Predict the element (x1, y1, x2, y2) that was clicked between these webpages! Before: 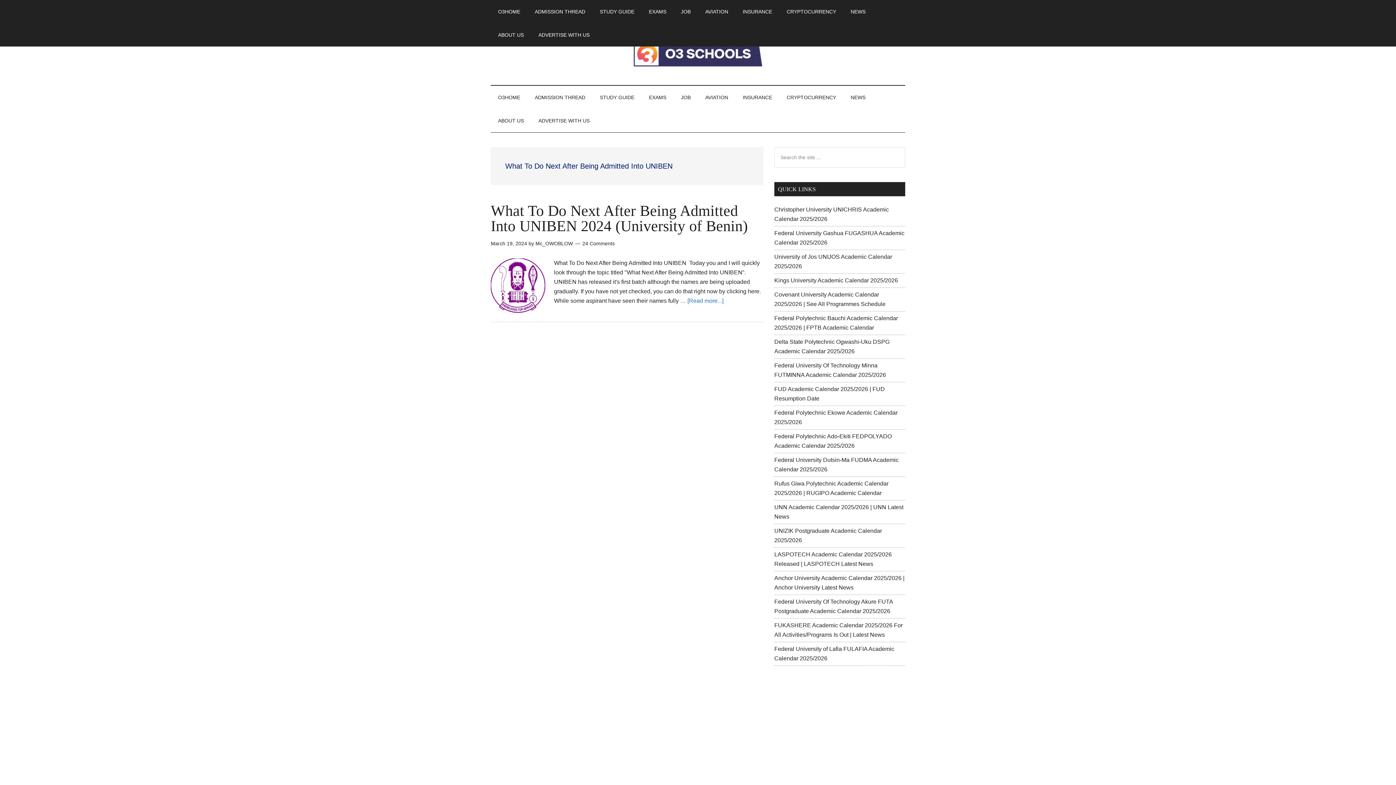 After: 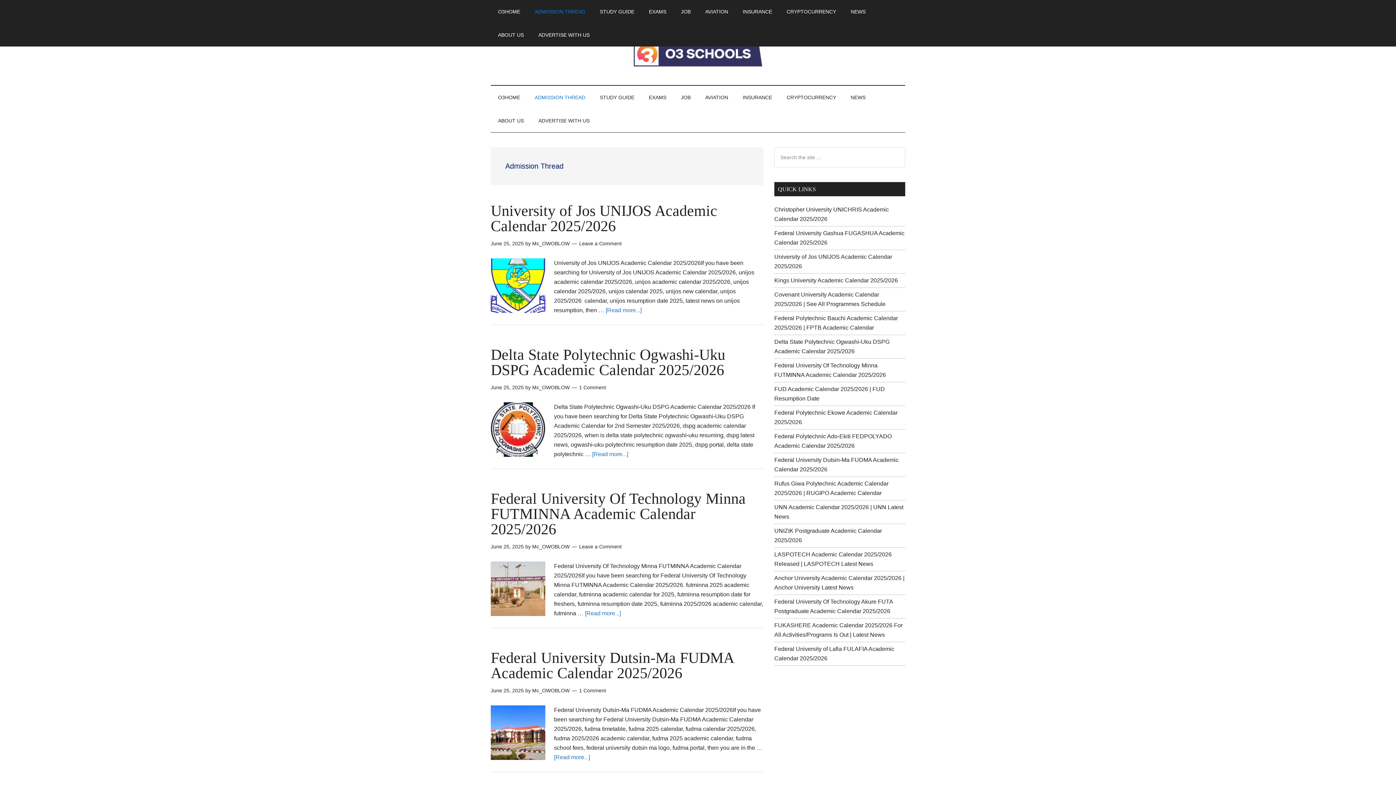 Action: label: ADMISSION THREAD bbox: (527, 85, 592, 109)